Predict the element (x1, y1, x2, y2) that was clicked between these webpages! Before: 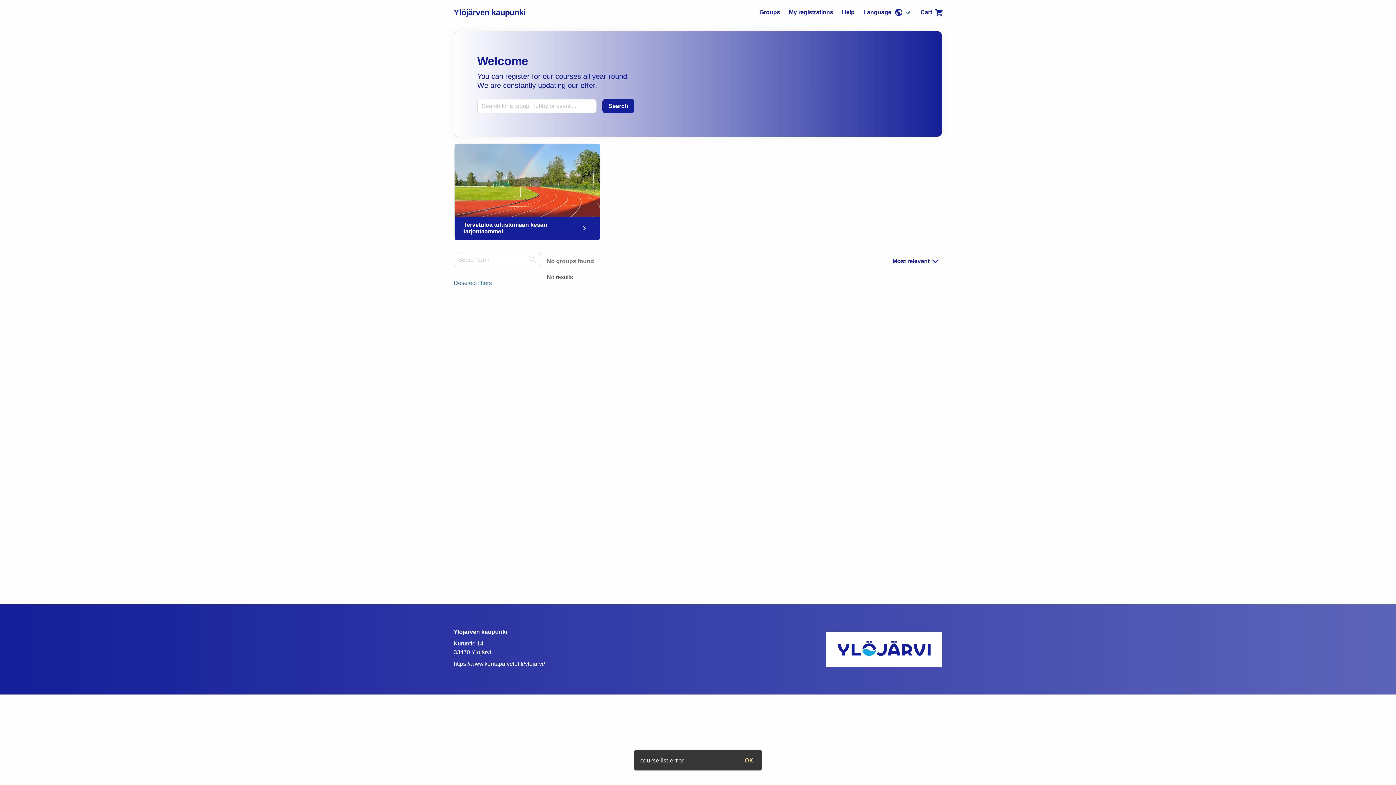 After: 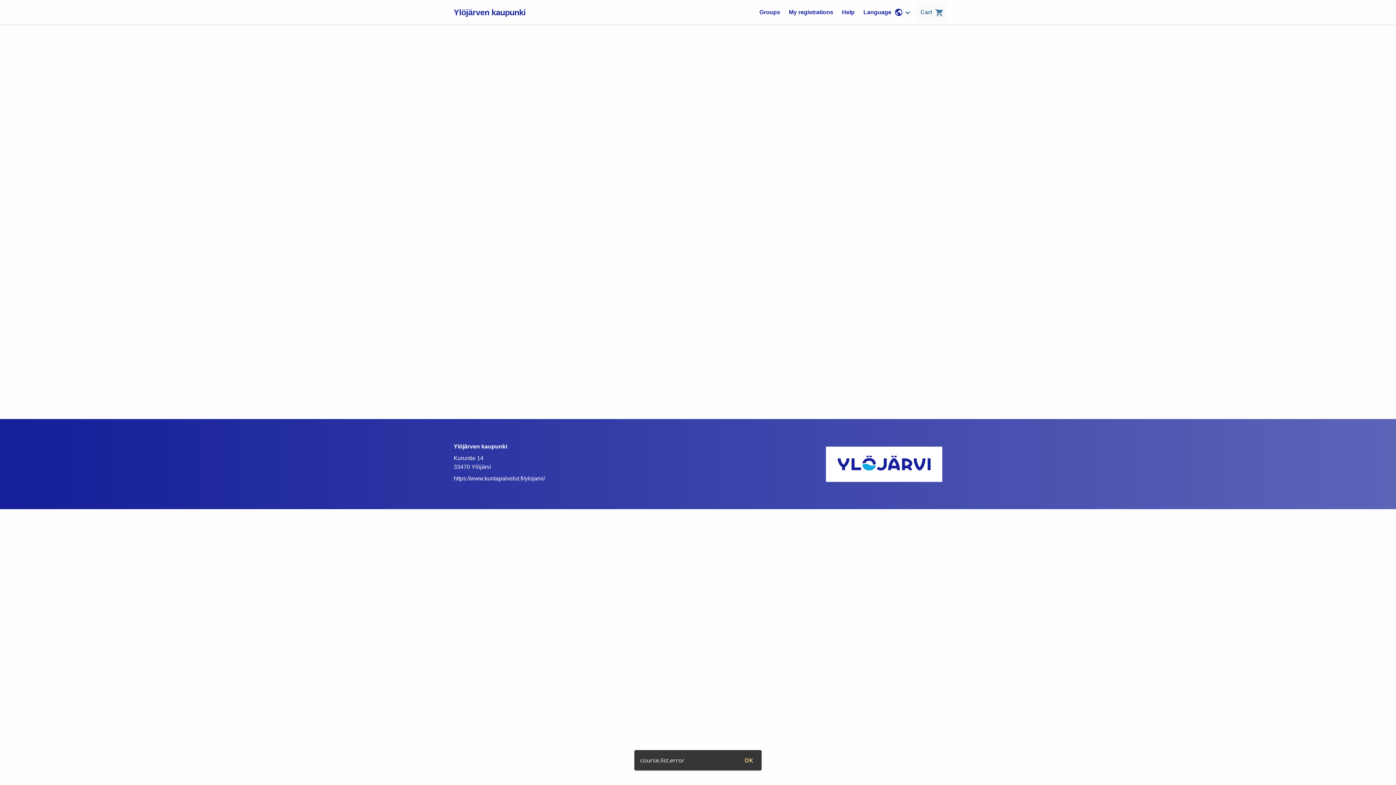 Action: label: Cart bbox: (916, 2, 946, 21)